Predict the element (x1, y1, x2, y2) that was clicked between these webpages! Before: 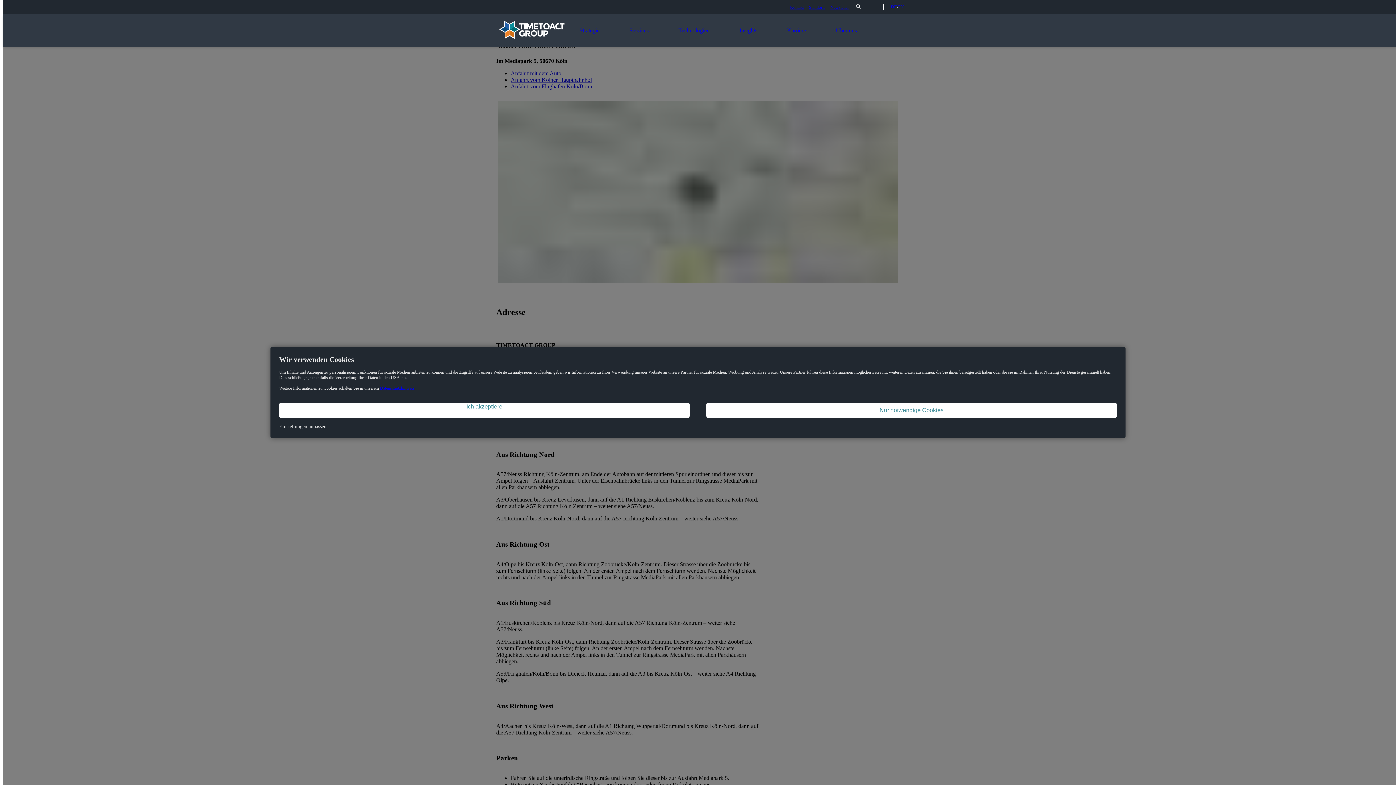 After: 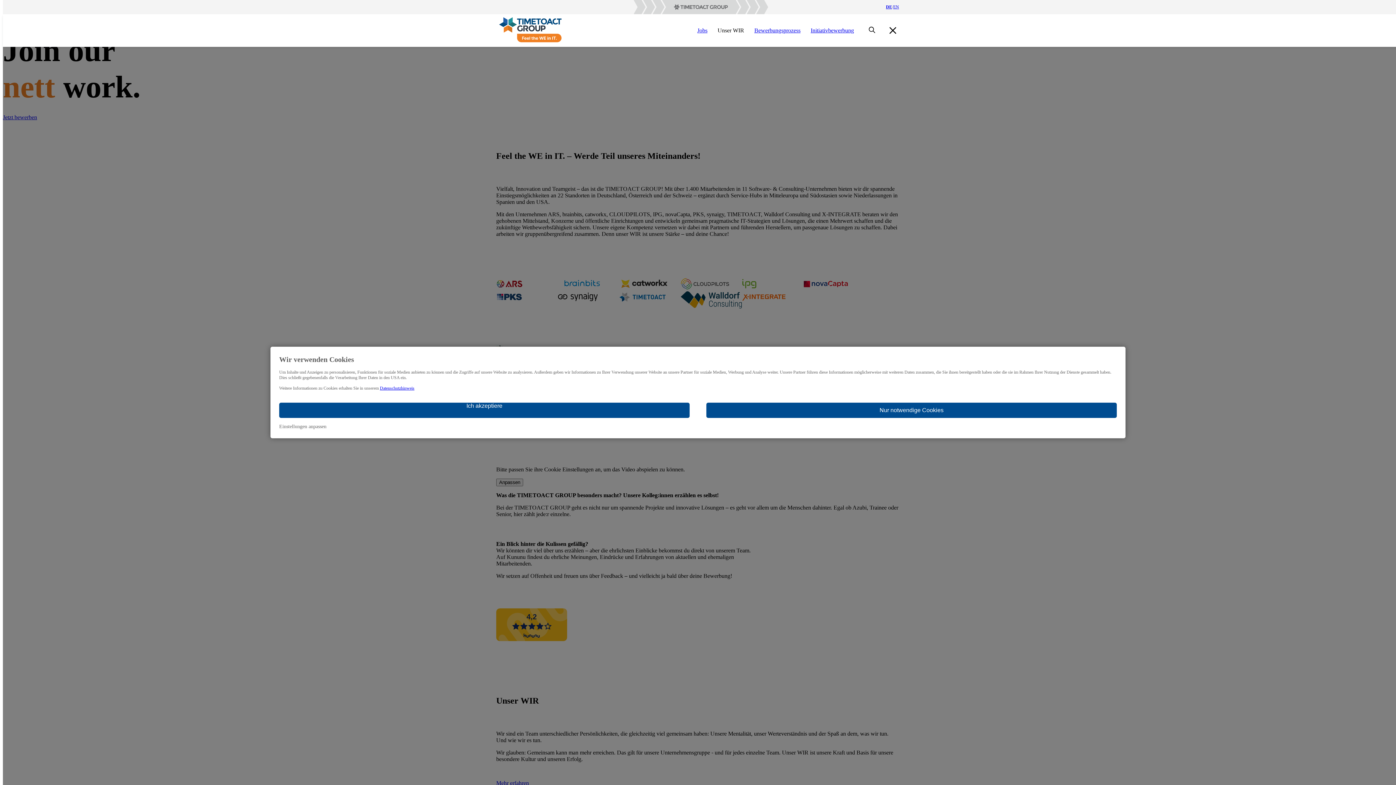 Action: label: Karriere bbox: (787, 14, 806, 46)